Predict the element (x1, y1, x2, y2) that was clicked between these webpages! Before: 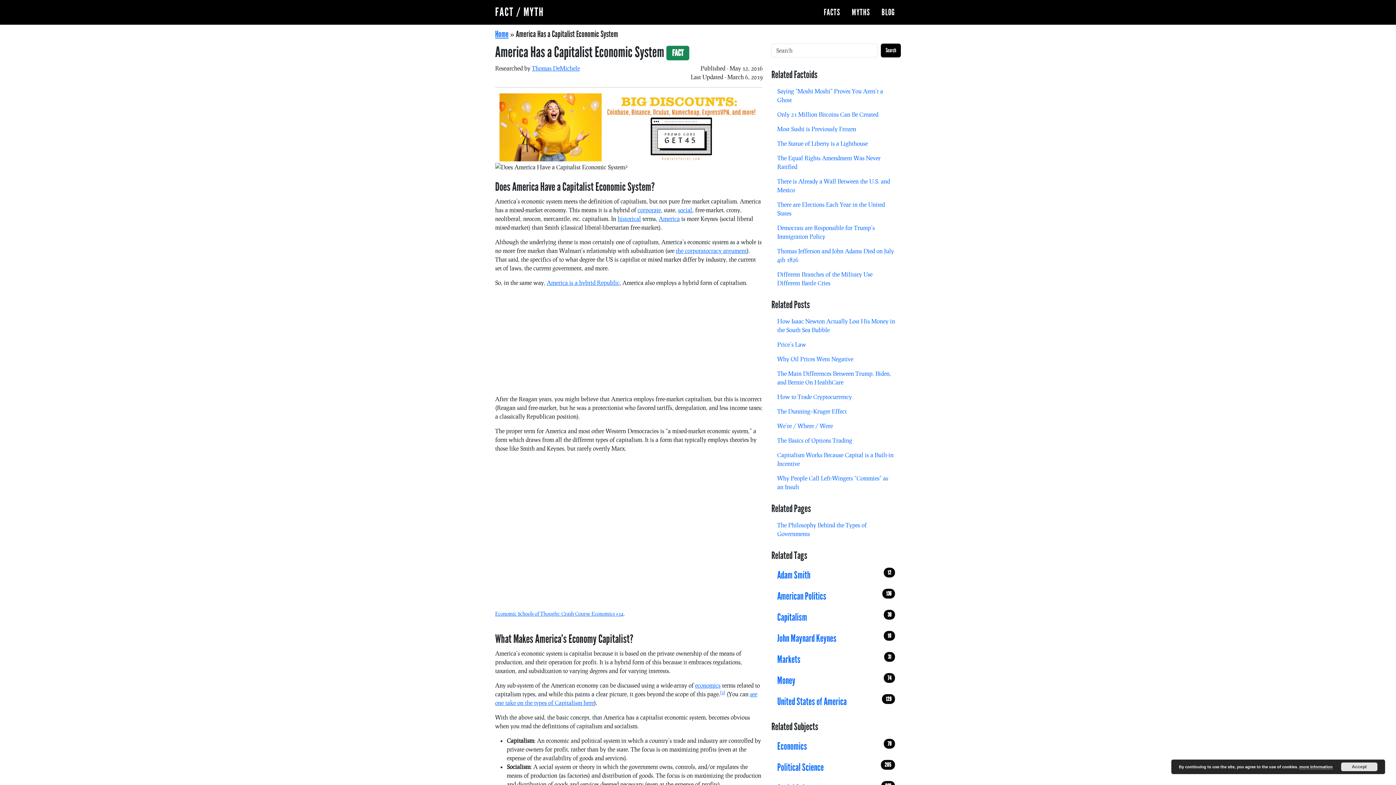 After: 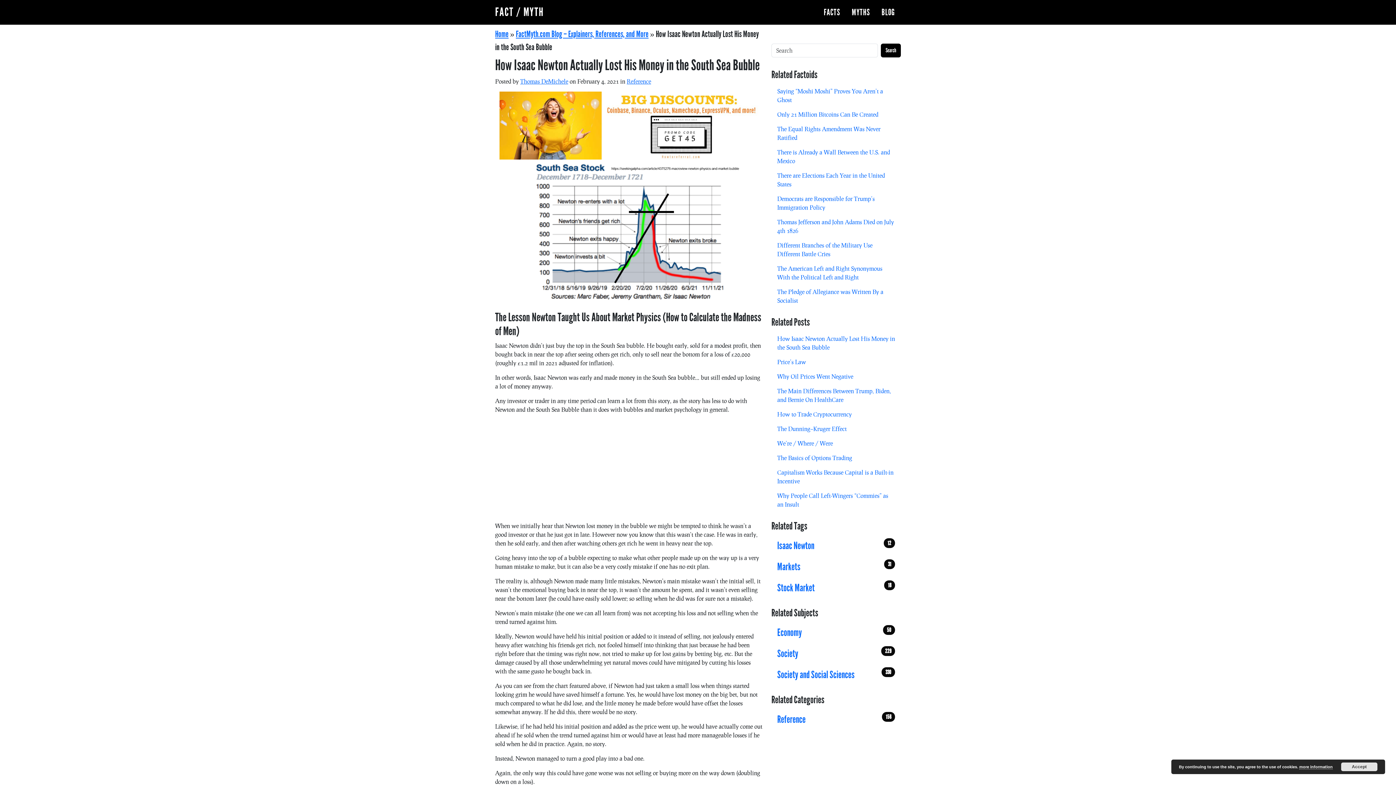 Action: bbox: (771, 314, 901, 337) label: How Isaac Newton Actually Lost His Money in the South Sea Bubble